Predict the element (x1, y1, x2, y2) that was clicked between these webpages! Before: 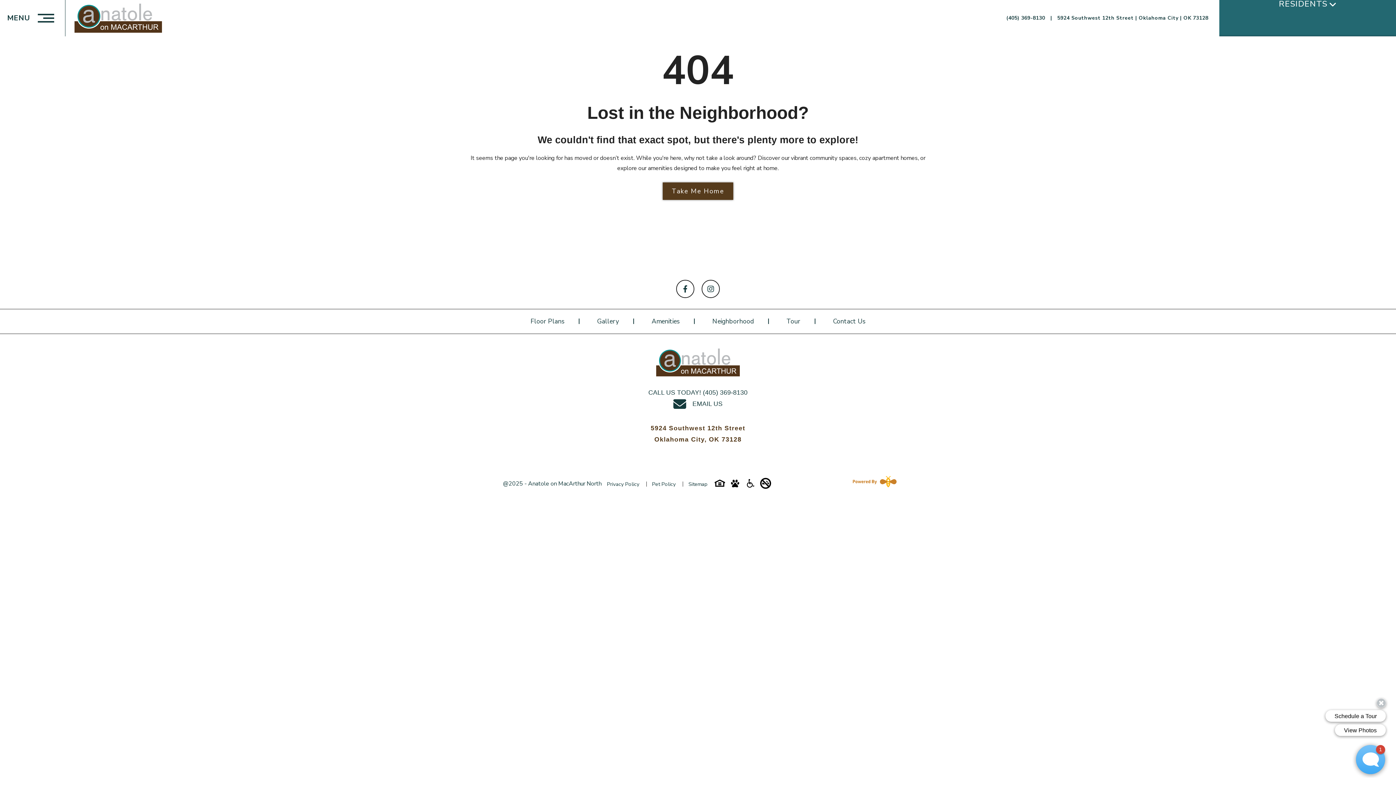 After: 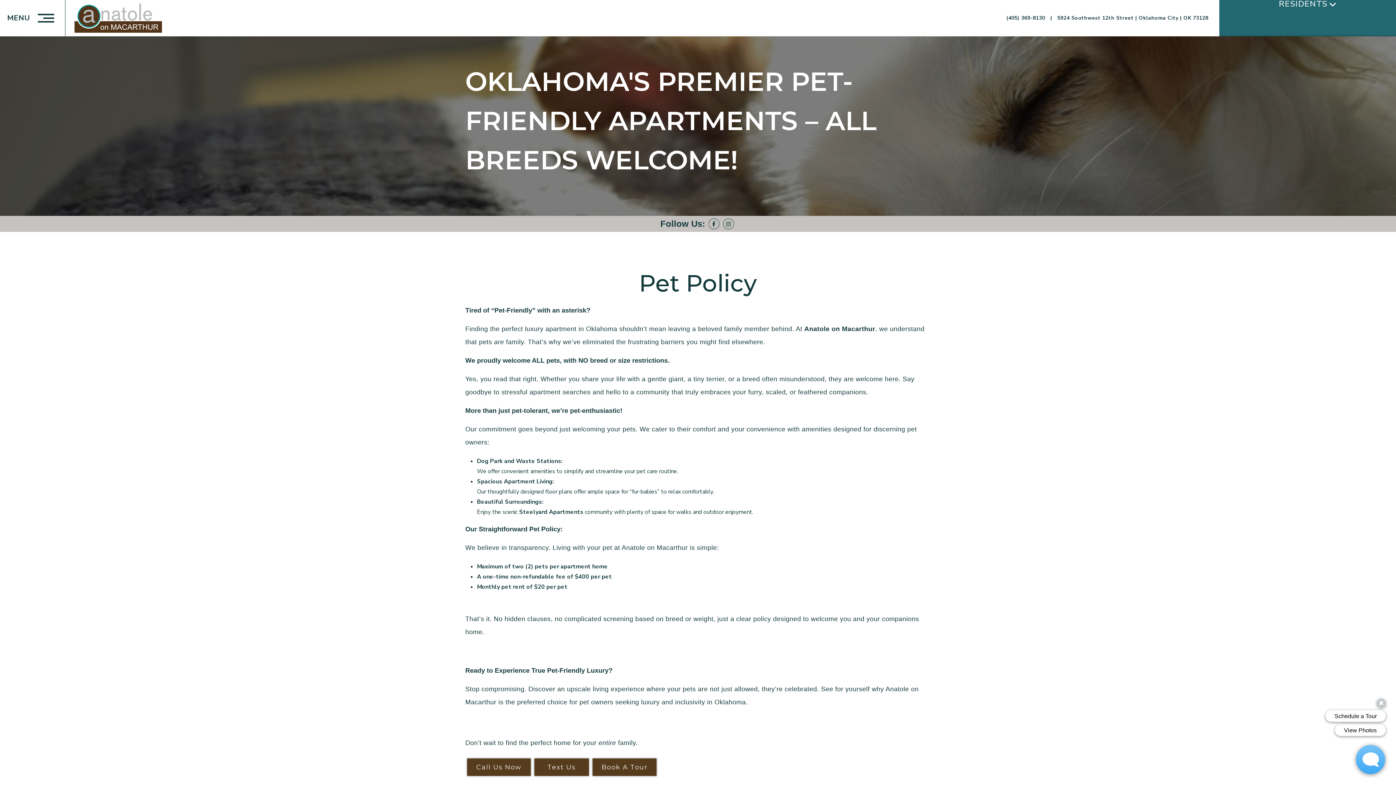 Action: label: Pet Policy bbox: (652, 481, 675, 486)